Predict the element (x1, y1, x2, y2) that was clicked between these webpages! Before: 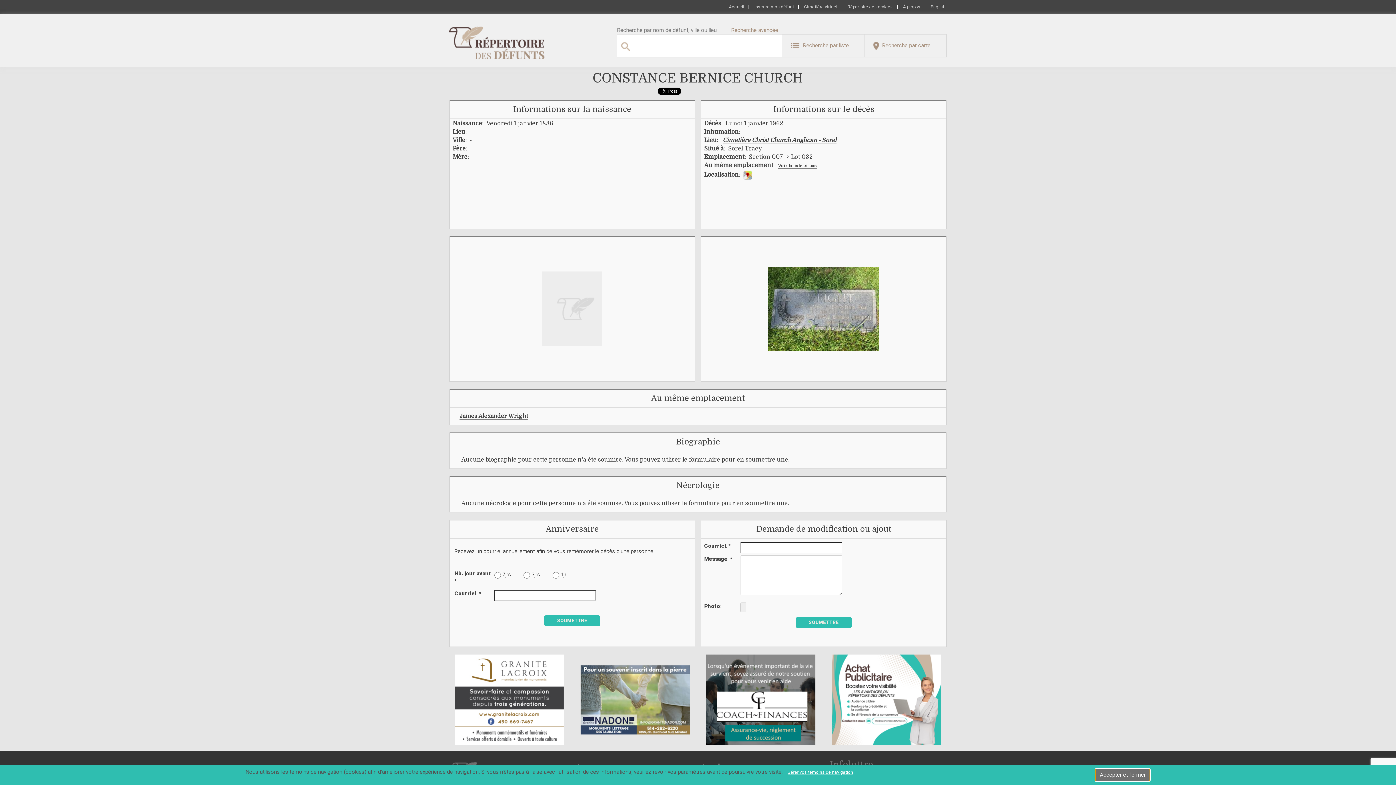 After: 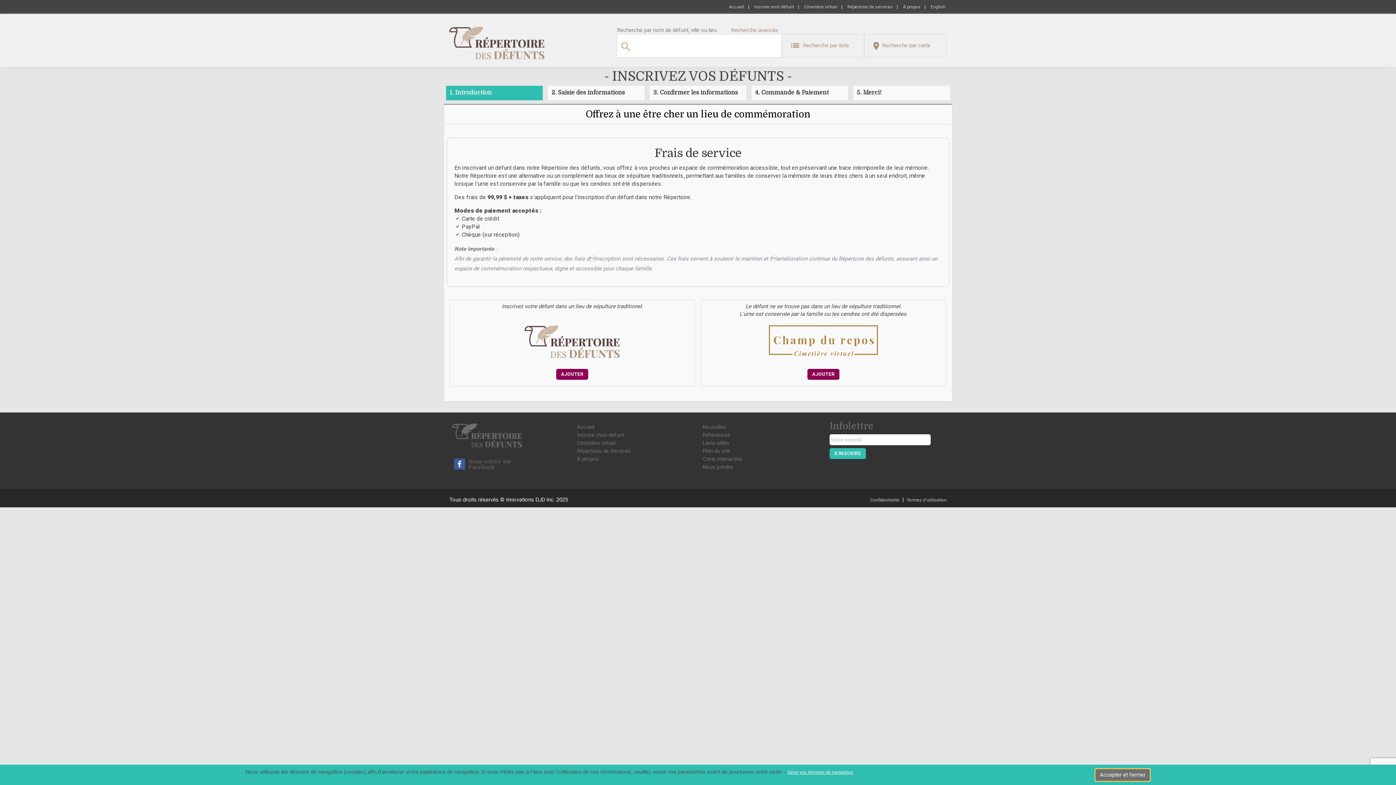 Action: bbox: (753, 2, 794, 11) label: Inscrire mon défunt